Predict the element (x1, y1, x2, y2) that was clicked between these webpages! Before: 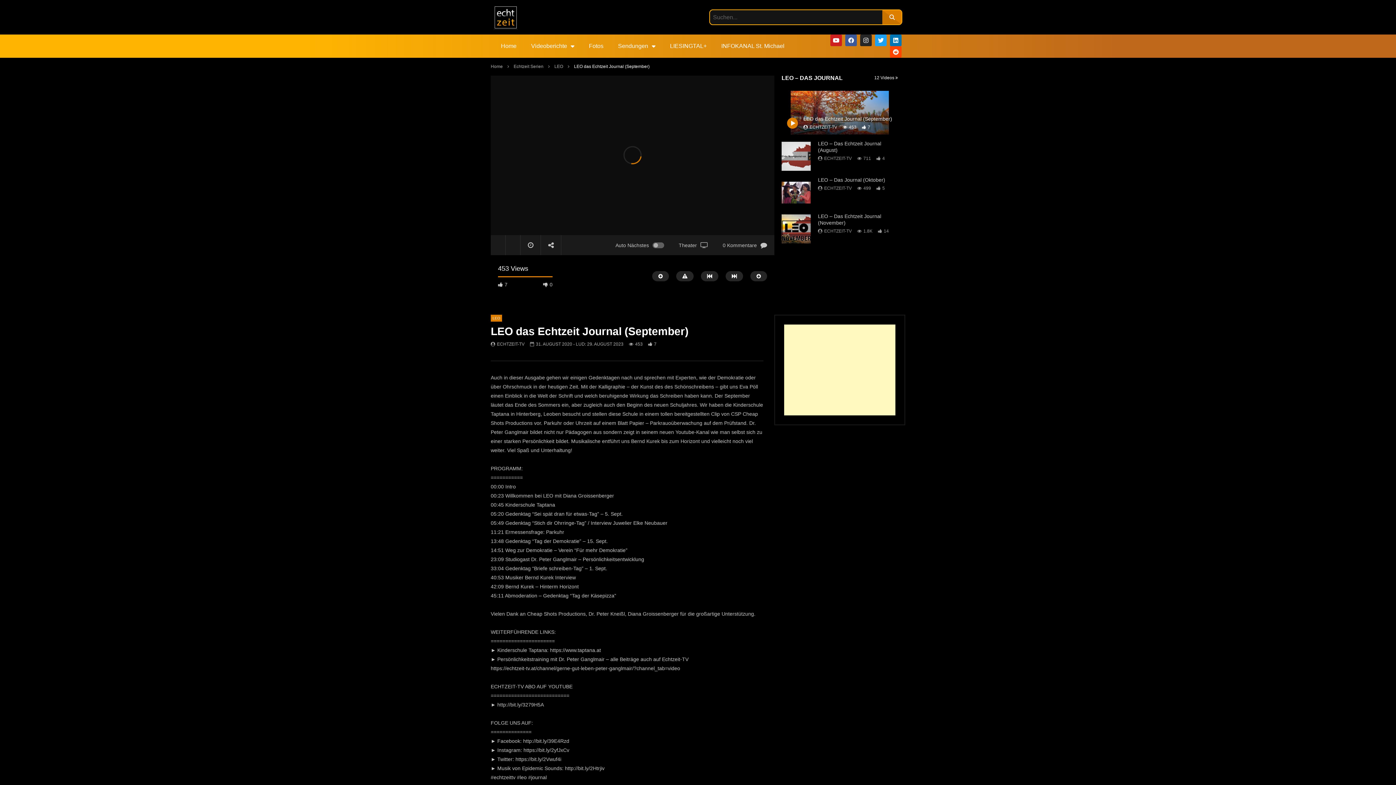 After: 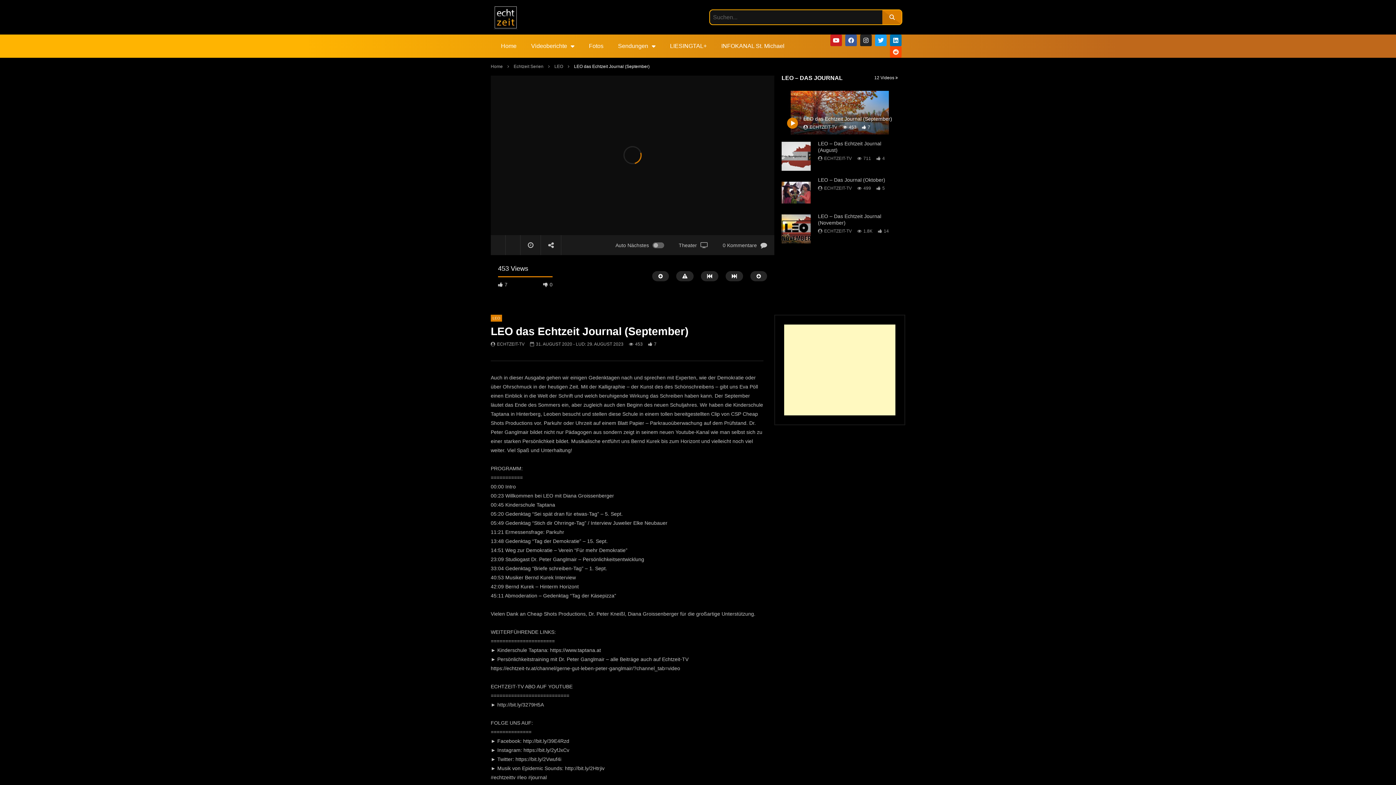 Action: bbox: (890, 46, 901, 57) label: Reddit